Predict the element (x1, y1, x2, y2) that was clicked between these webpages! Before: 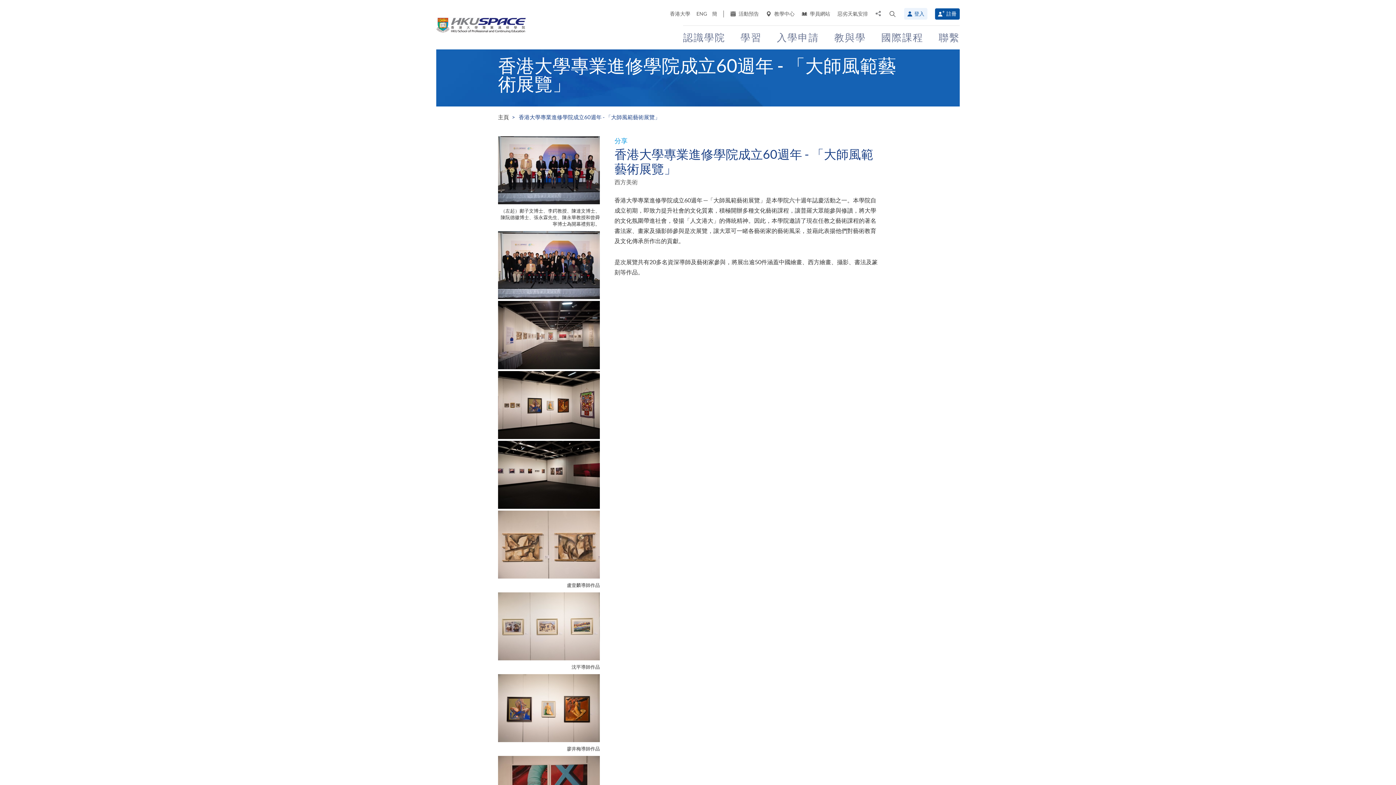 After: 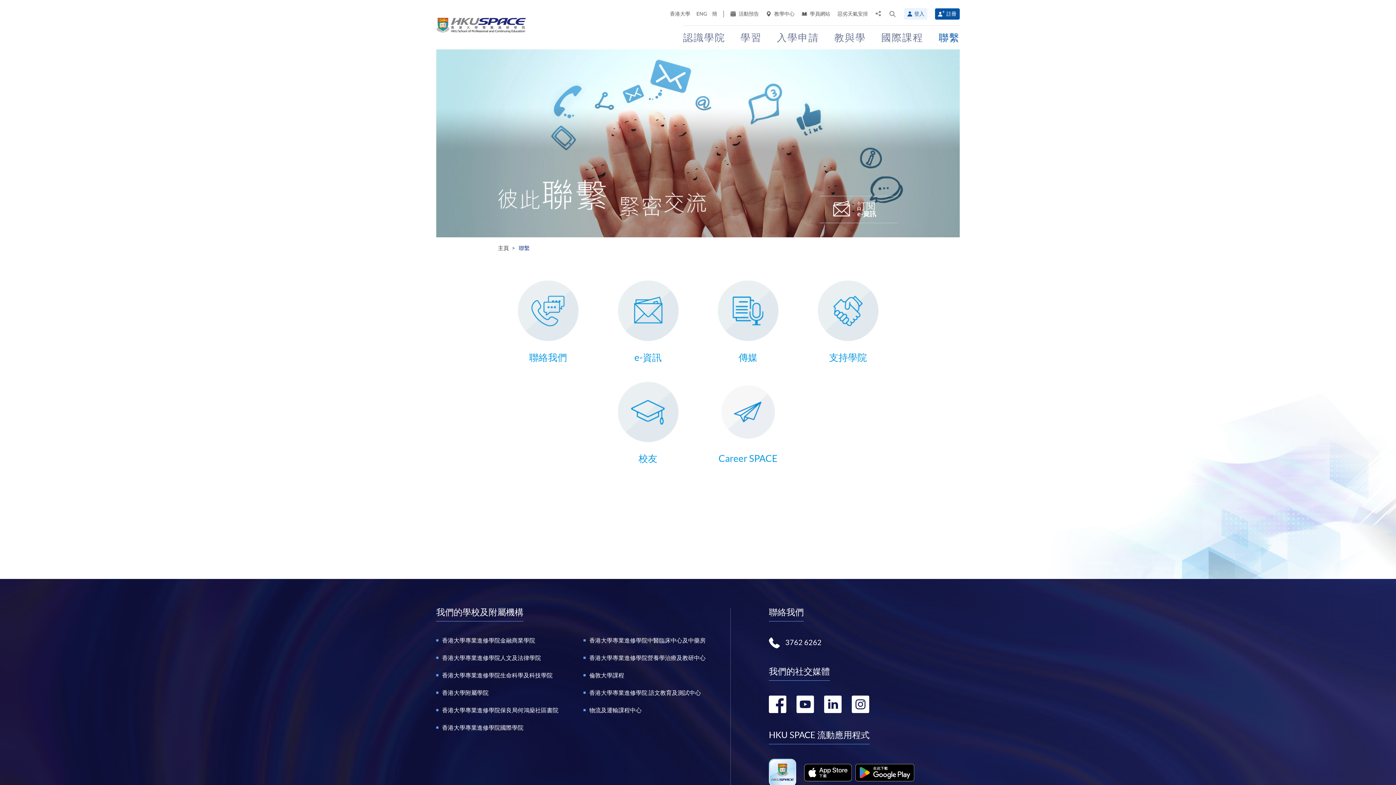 Action: label: 聯繫 bbox: (931, 31, 960, 43)